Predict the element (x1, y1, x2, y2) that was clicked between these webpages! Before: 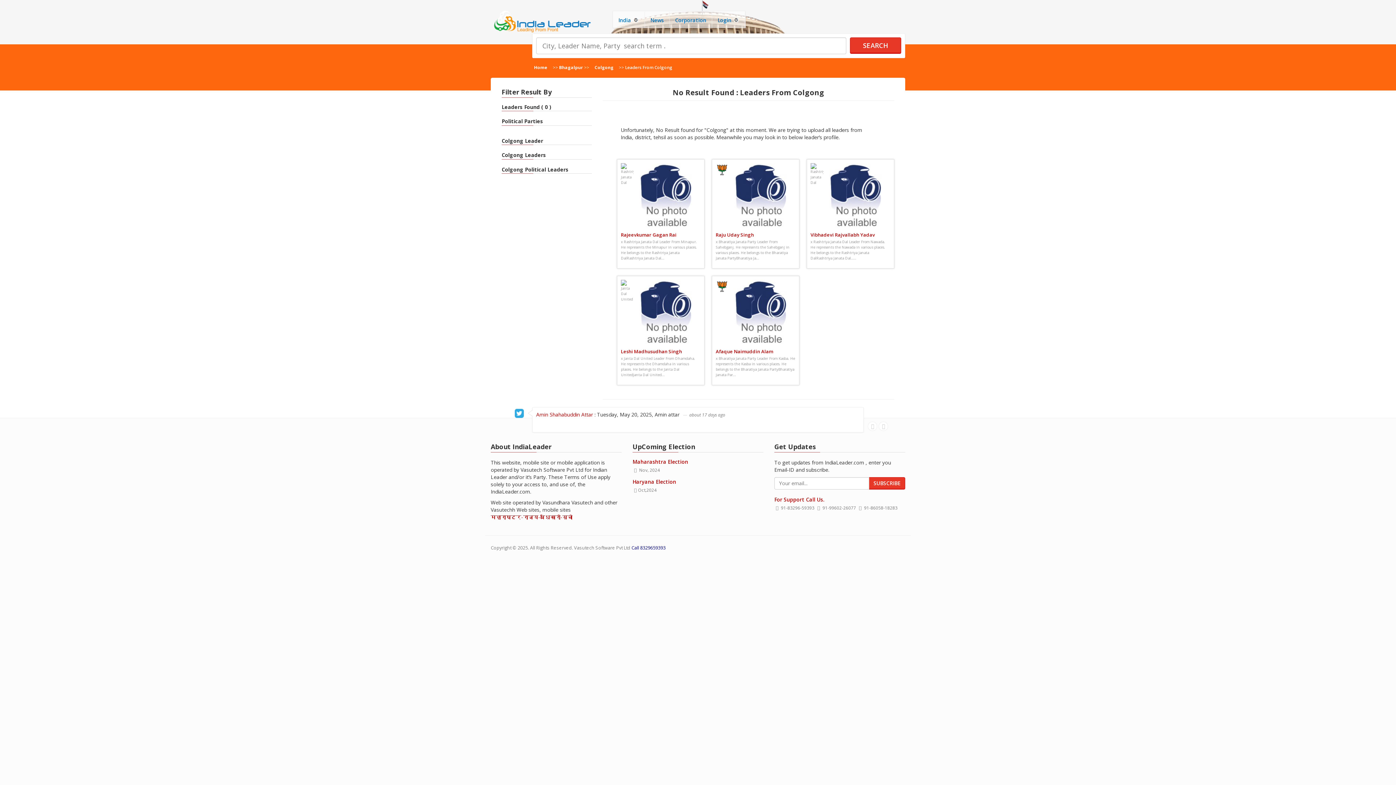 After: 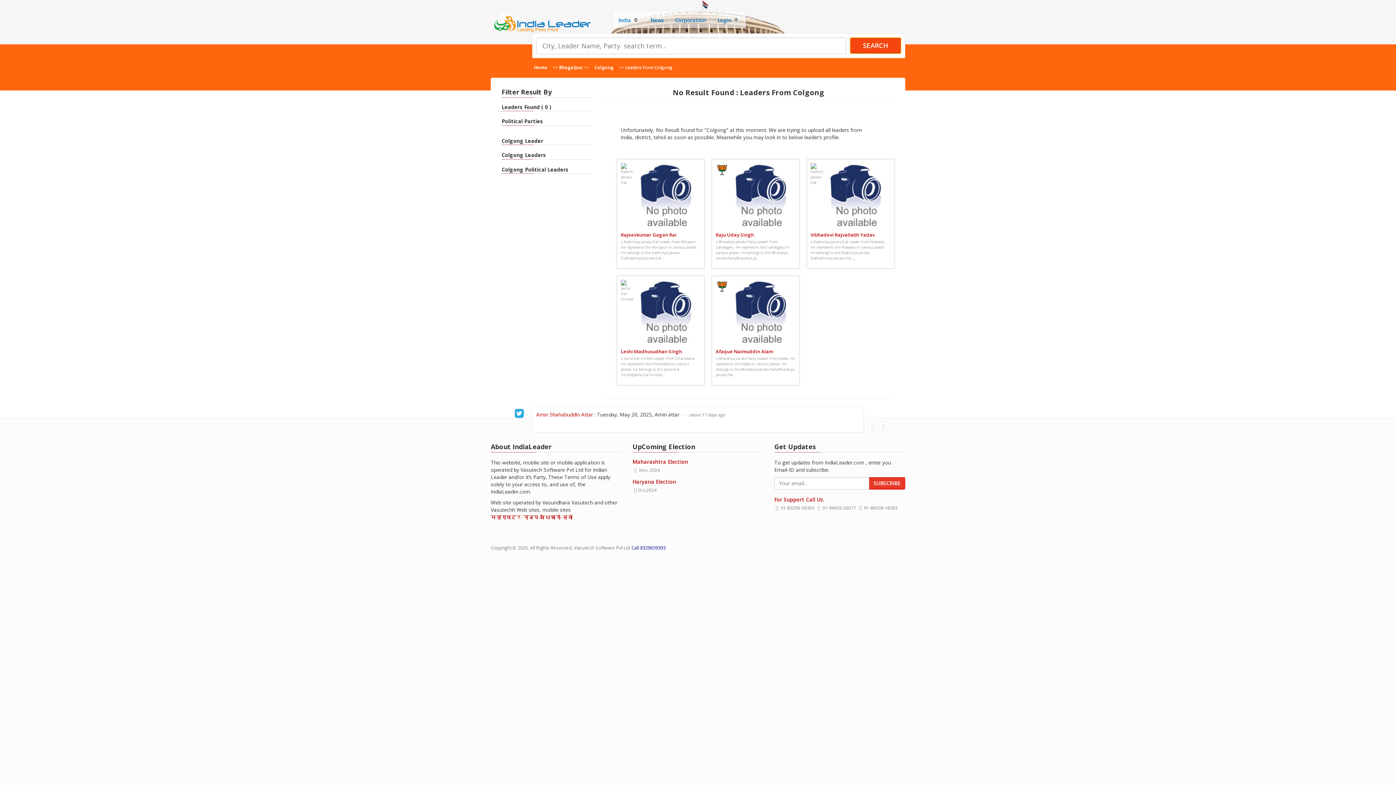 Action: bbox: (850, 37, 901, 53) label: SEARCH